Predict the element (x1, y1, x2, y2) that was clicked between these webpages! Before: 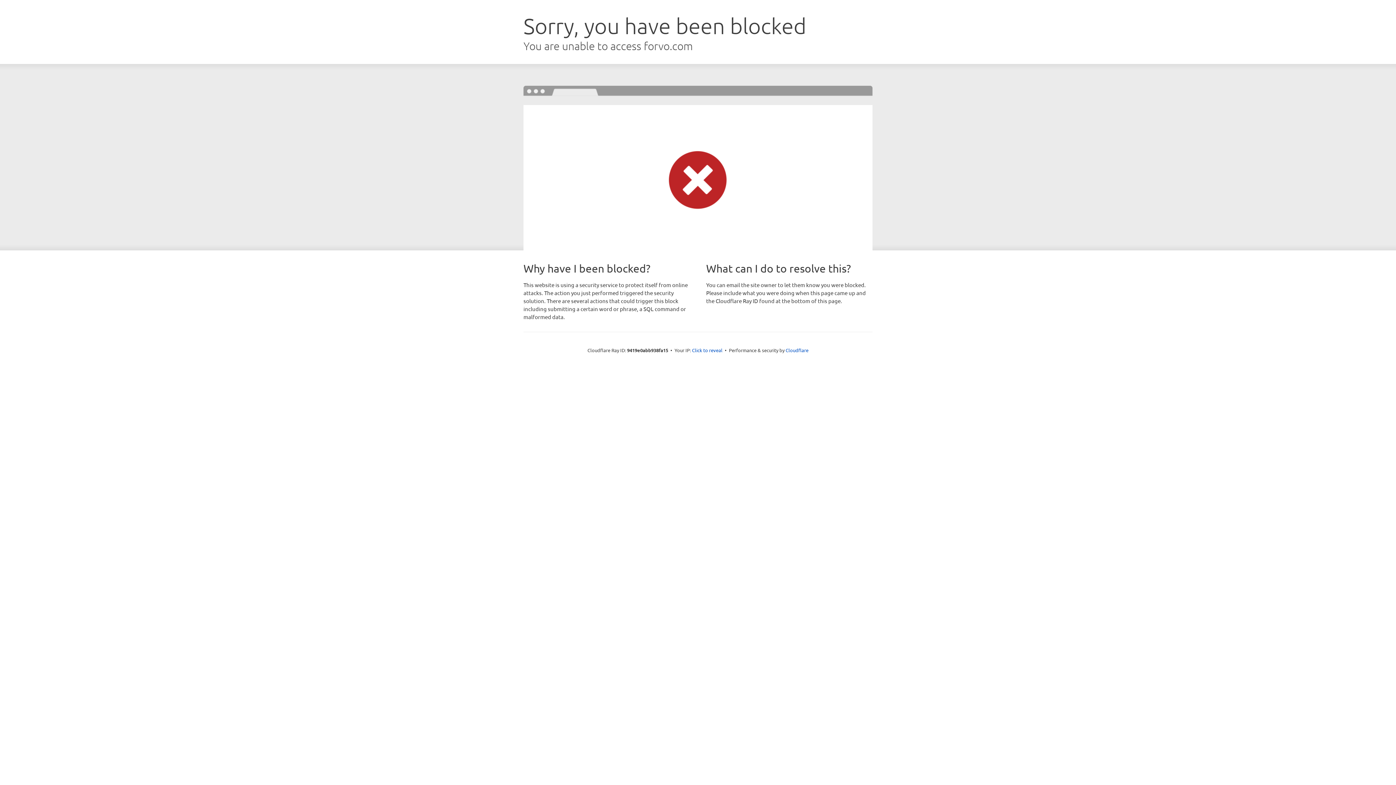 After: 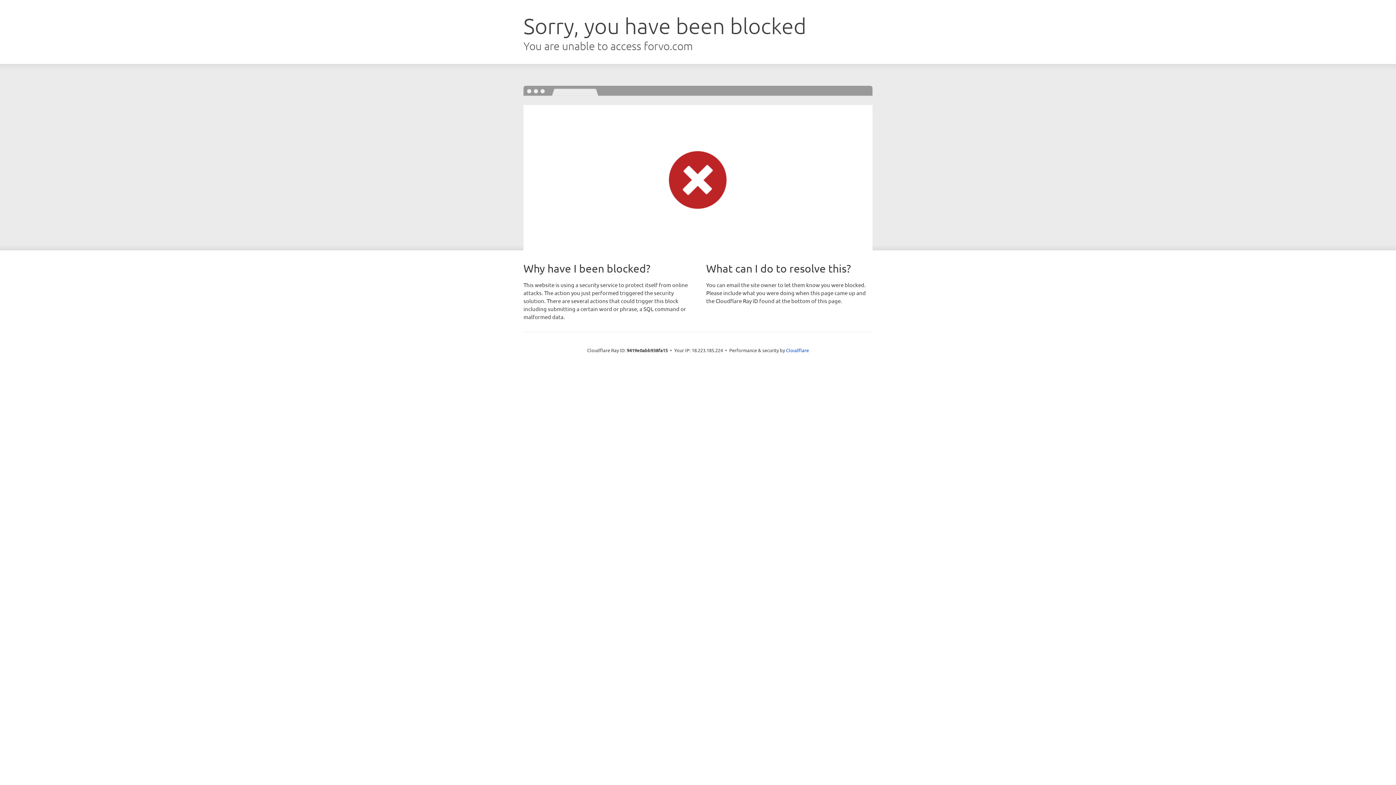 Action: bbox: (692, 346, 722, 353) label: Click to reveal